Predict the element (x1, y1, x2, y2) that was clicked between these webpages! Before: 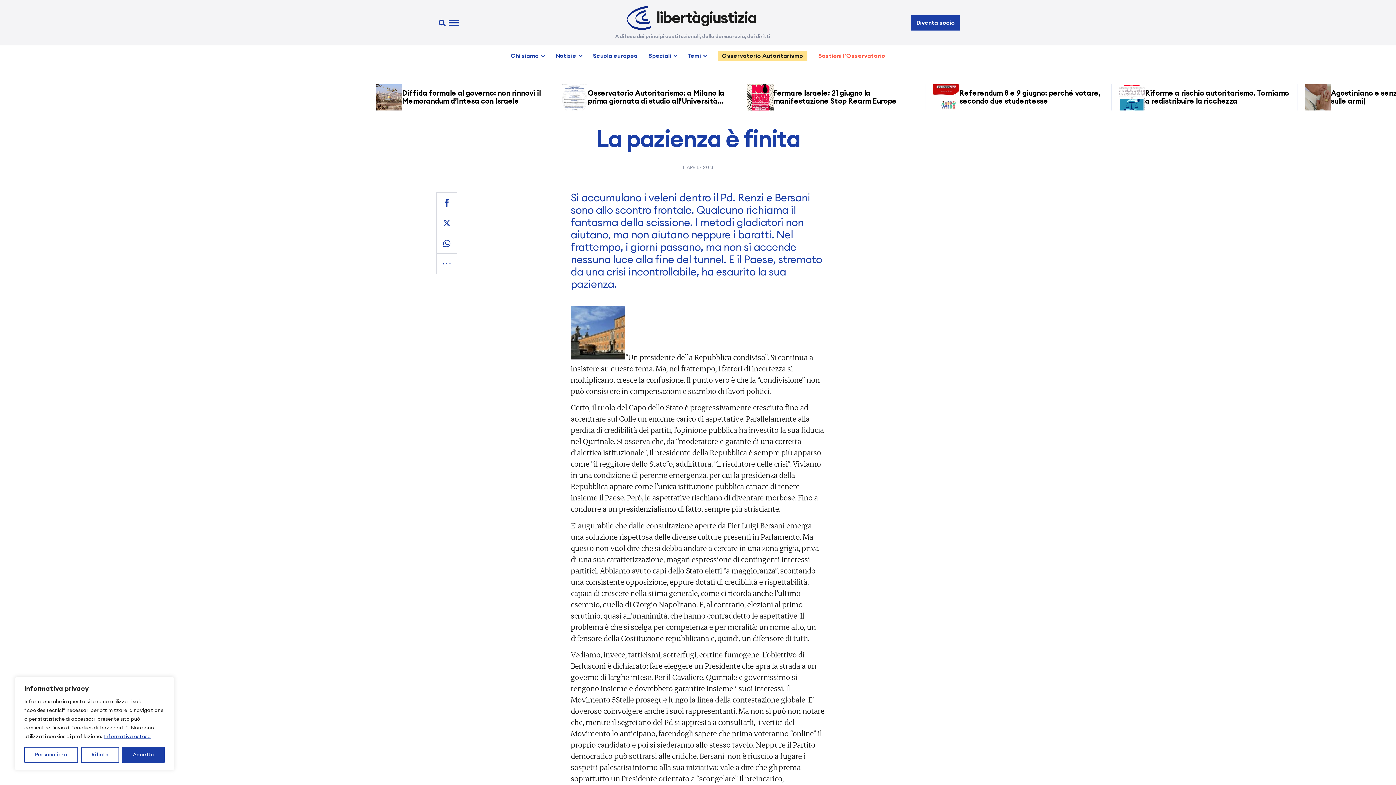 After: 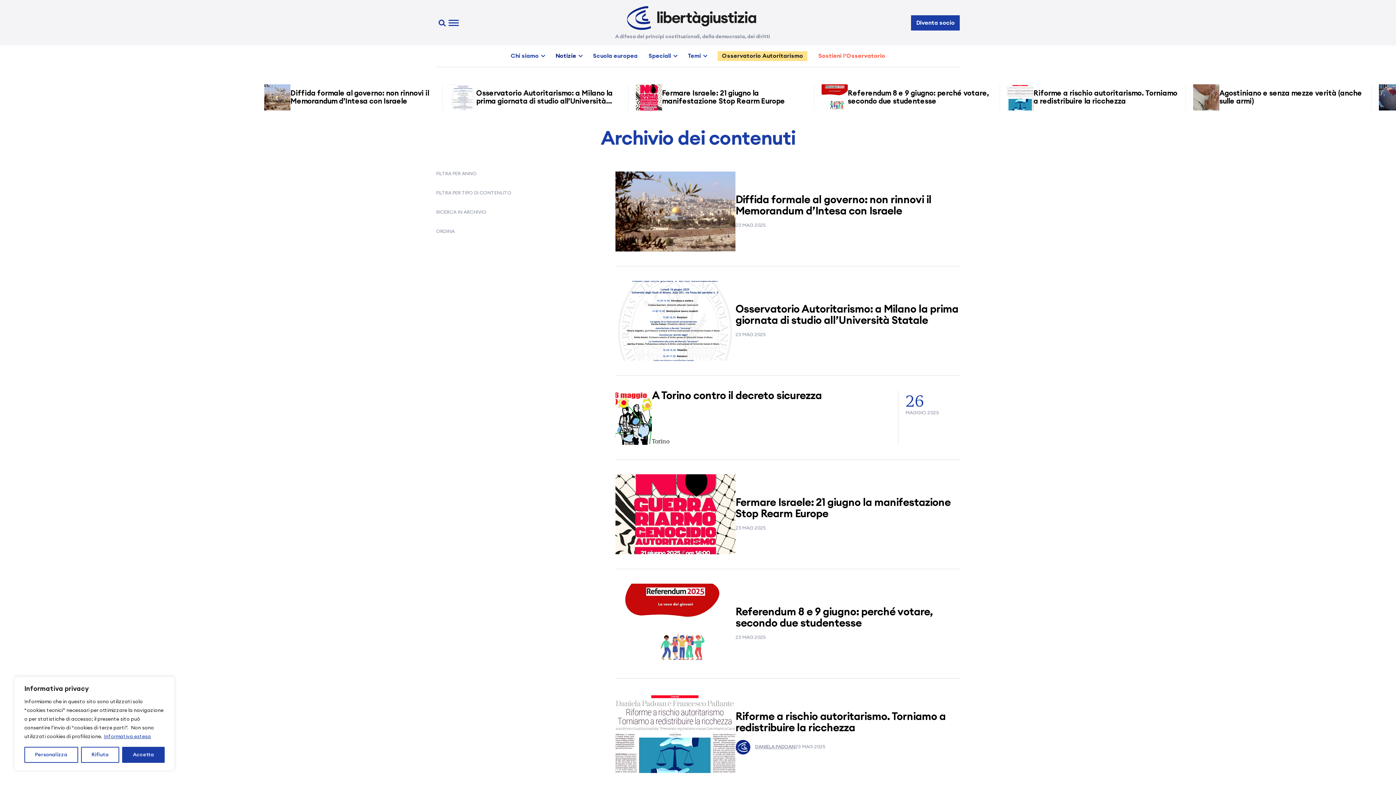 Action: bbox: (555, 52, 582, 59) label: Notizie